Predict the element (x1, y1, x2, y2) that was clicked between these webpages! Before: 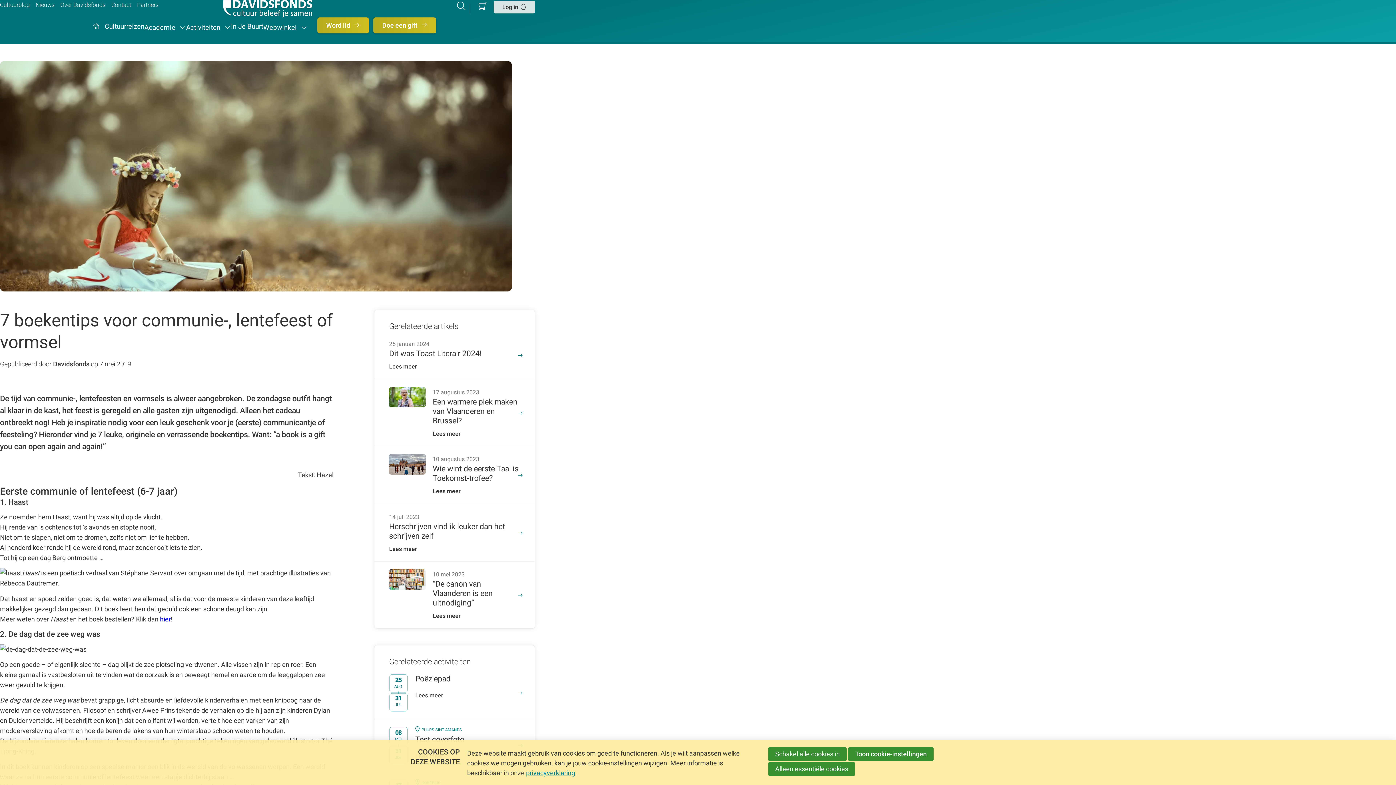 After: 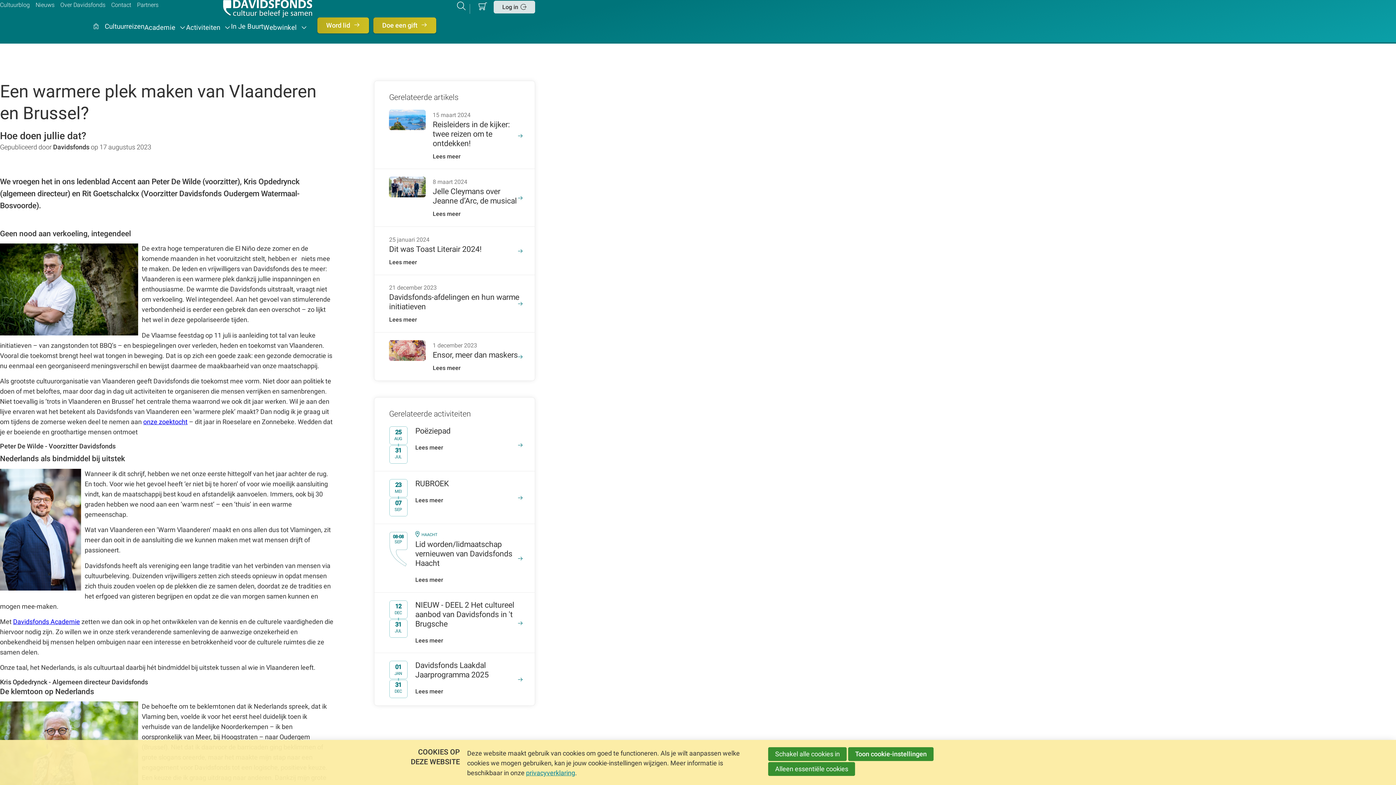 Action: bbox: (374, 379, 534, 446) label: 17 augustus 2023
Een warmere plek maken van Vlaanderen en Brussel?
Lees meer